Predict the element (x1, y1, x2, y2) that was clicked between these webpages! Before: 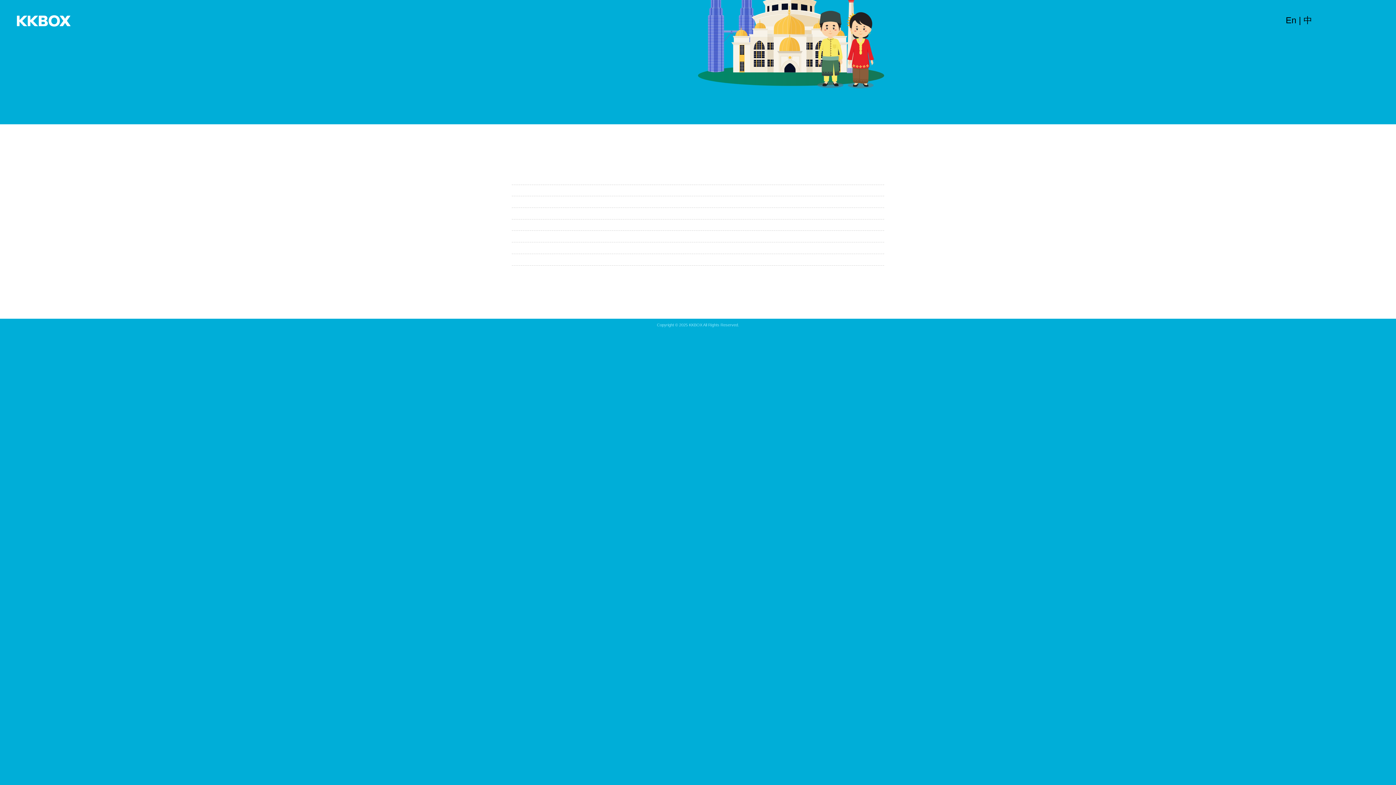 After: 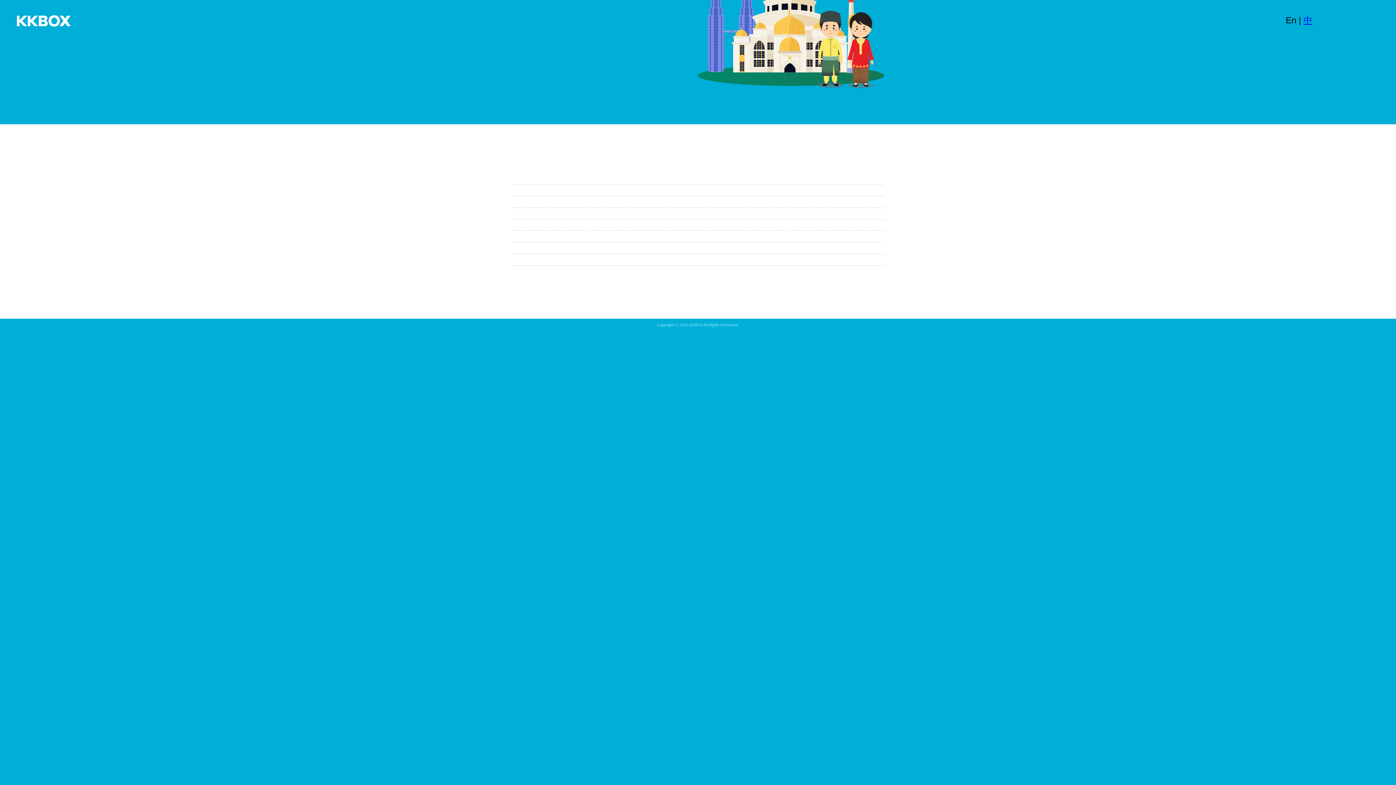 Action: label: 中 bbox: (1303, 15, 1312, 25)